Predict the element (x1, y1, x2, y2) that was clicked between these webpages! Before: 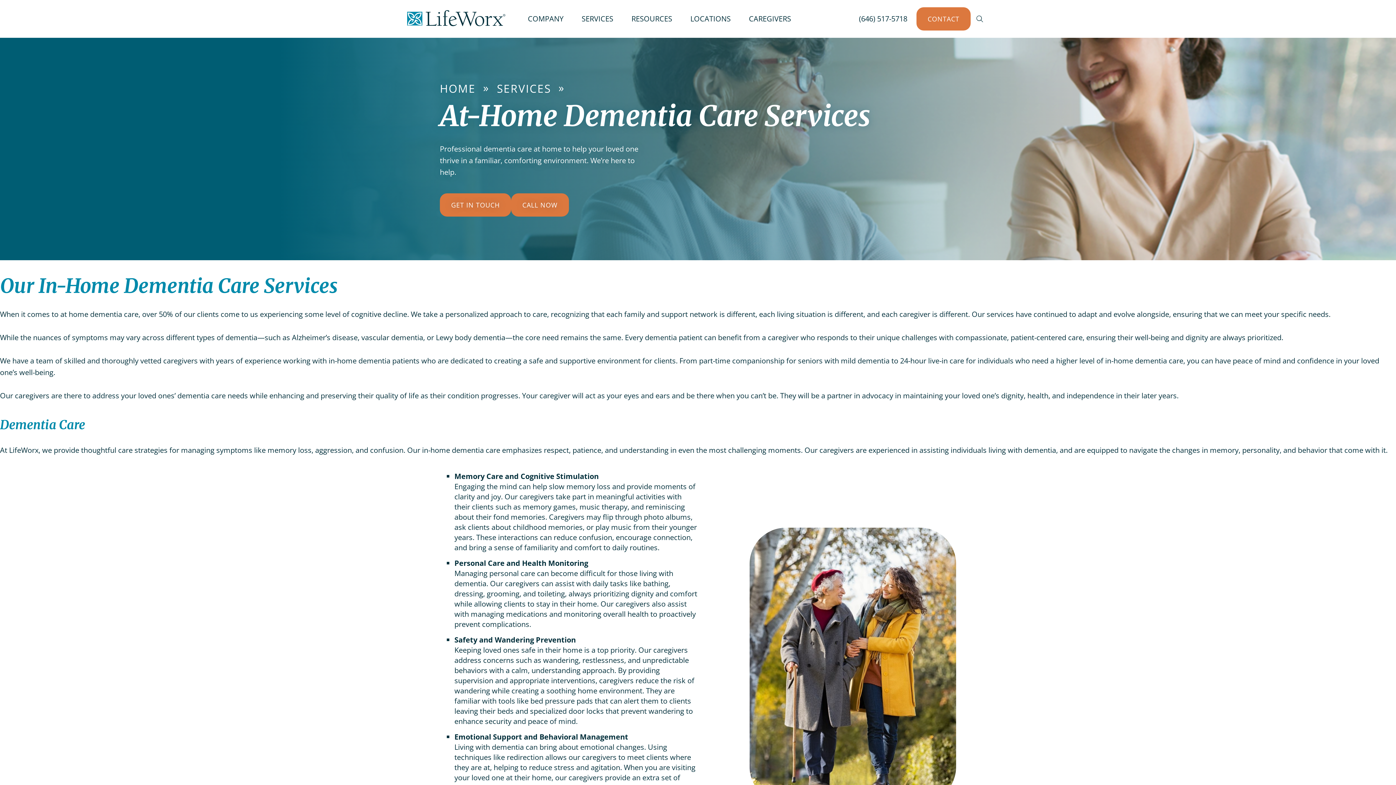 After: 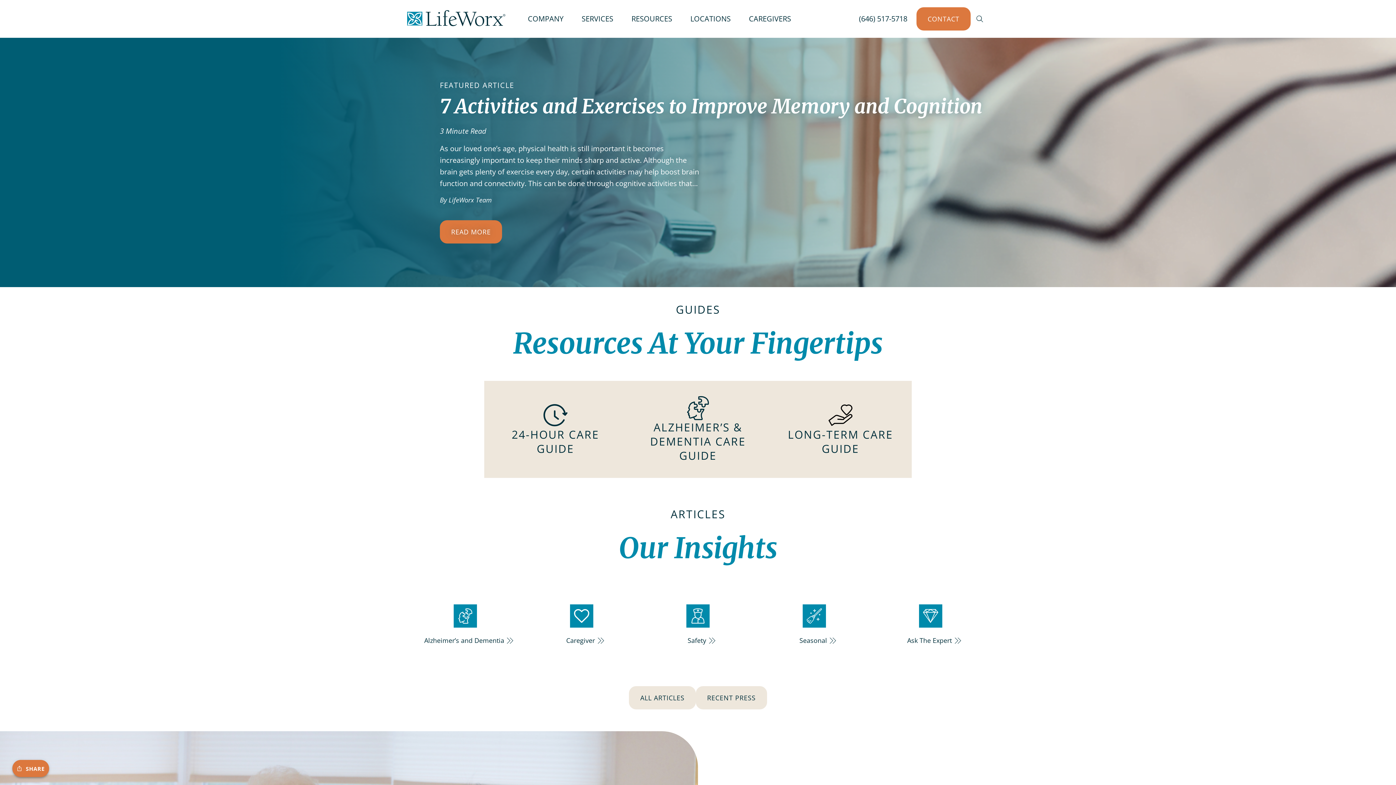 Action: bbox: (631, 7, 672, 30) label: RESOURCES